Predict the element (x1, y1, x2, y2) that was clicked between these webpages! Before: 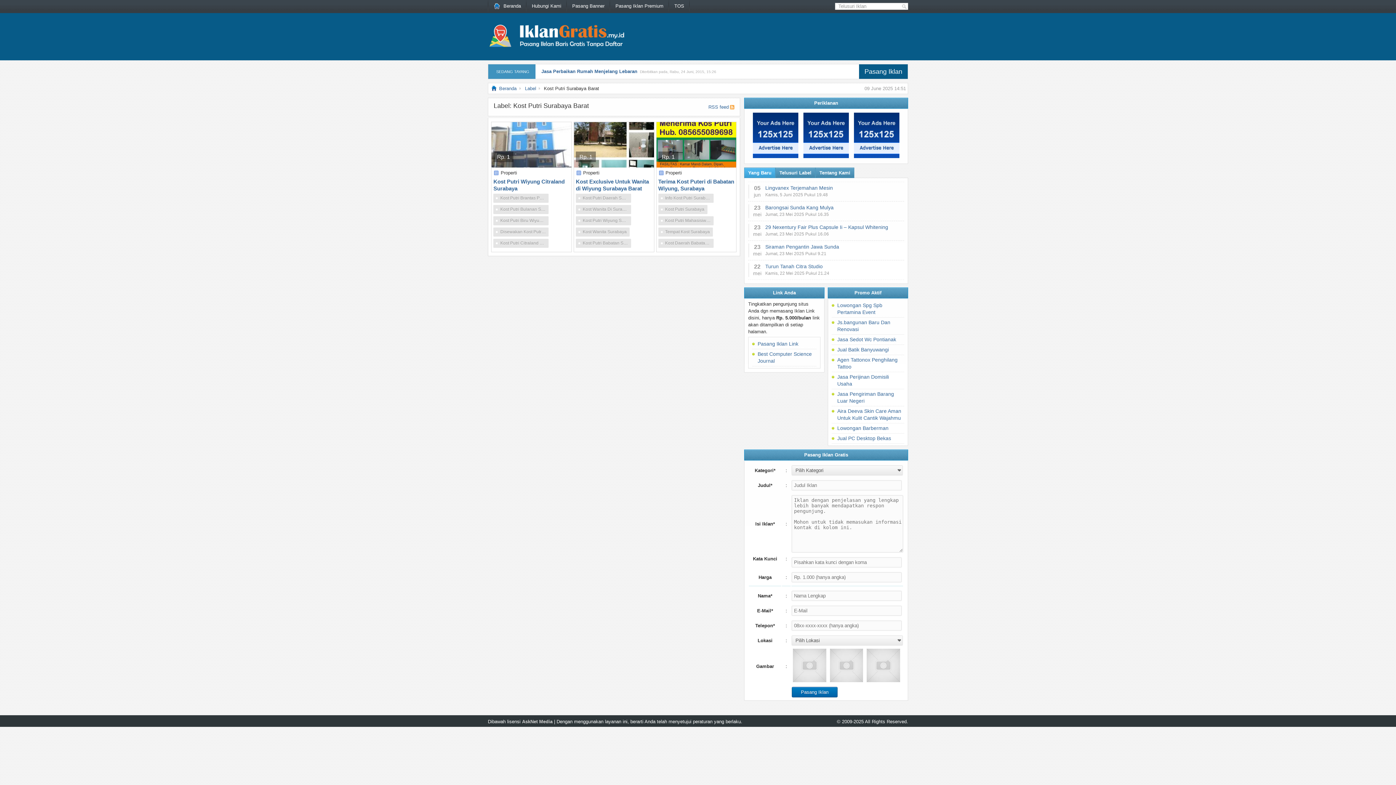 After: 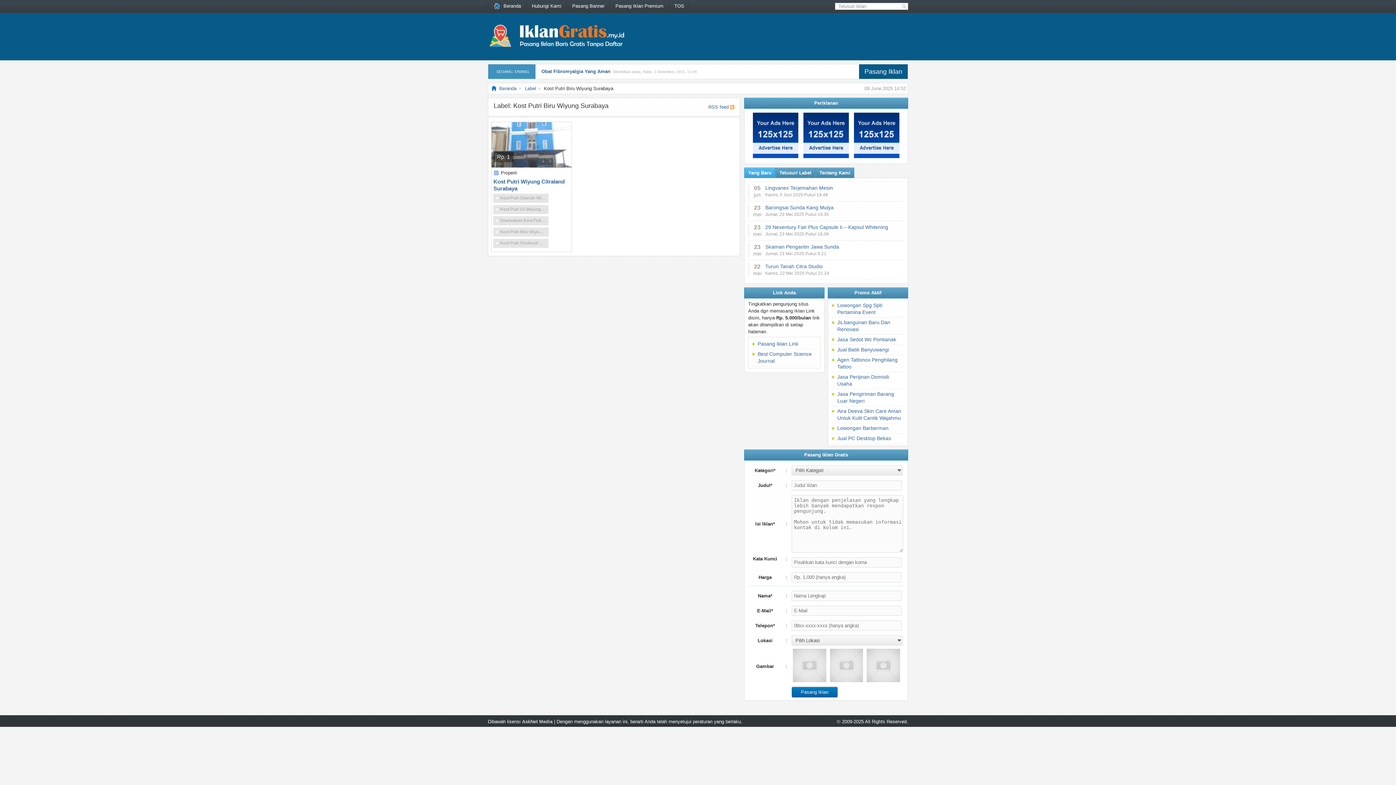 Action: bbox: (493, 216, 548, 225) label: Kost Putri Biru Wiyung Surabaya